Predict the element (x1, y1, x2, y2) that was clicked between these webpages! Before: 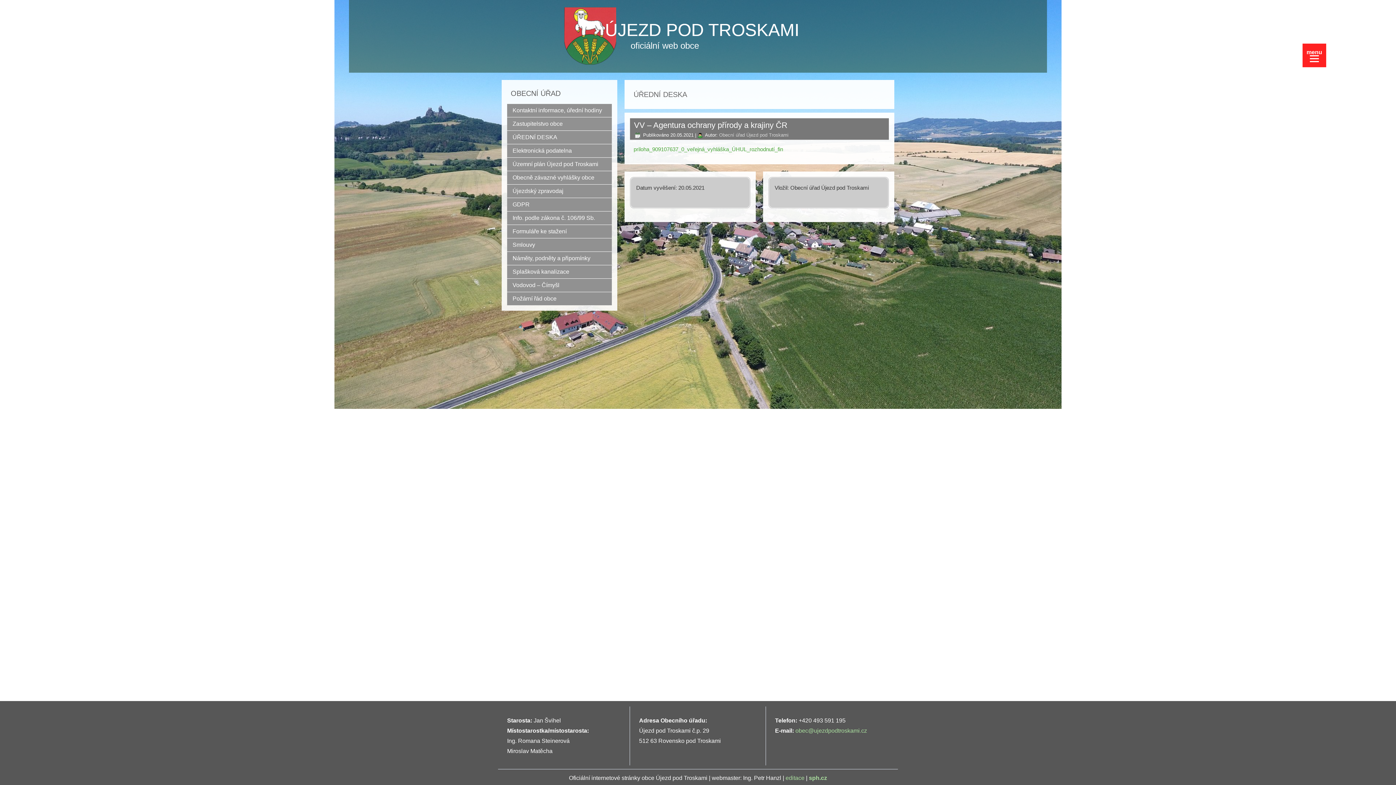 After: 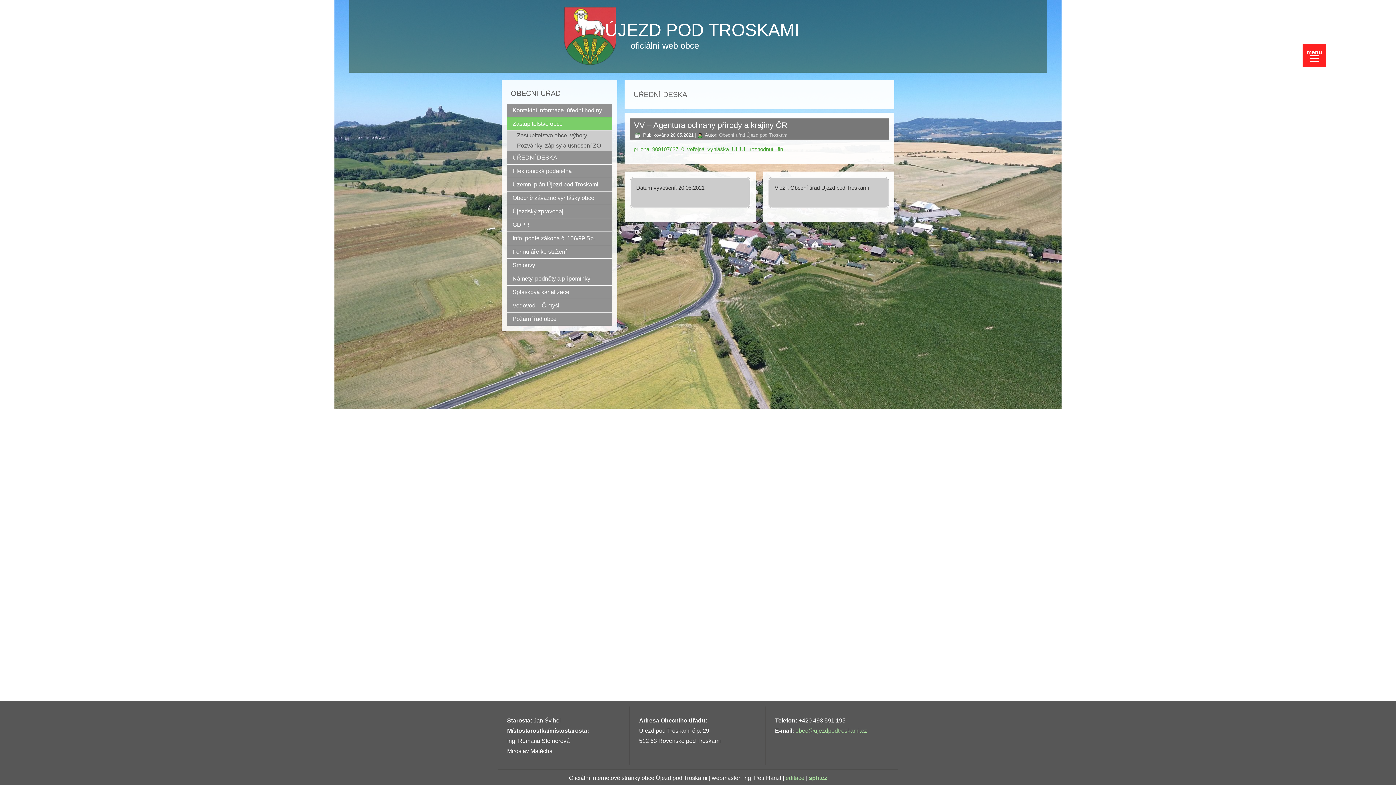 Action: bbox: (507, 117, 612, 130) label: Zastupitelstvo obce